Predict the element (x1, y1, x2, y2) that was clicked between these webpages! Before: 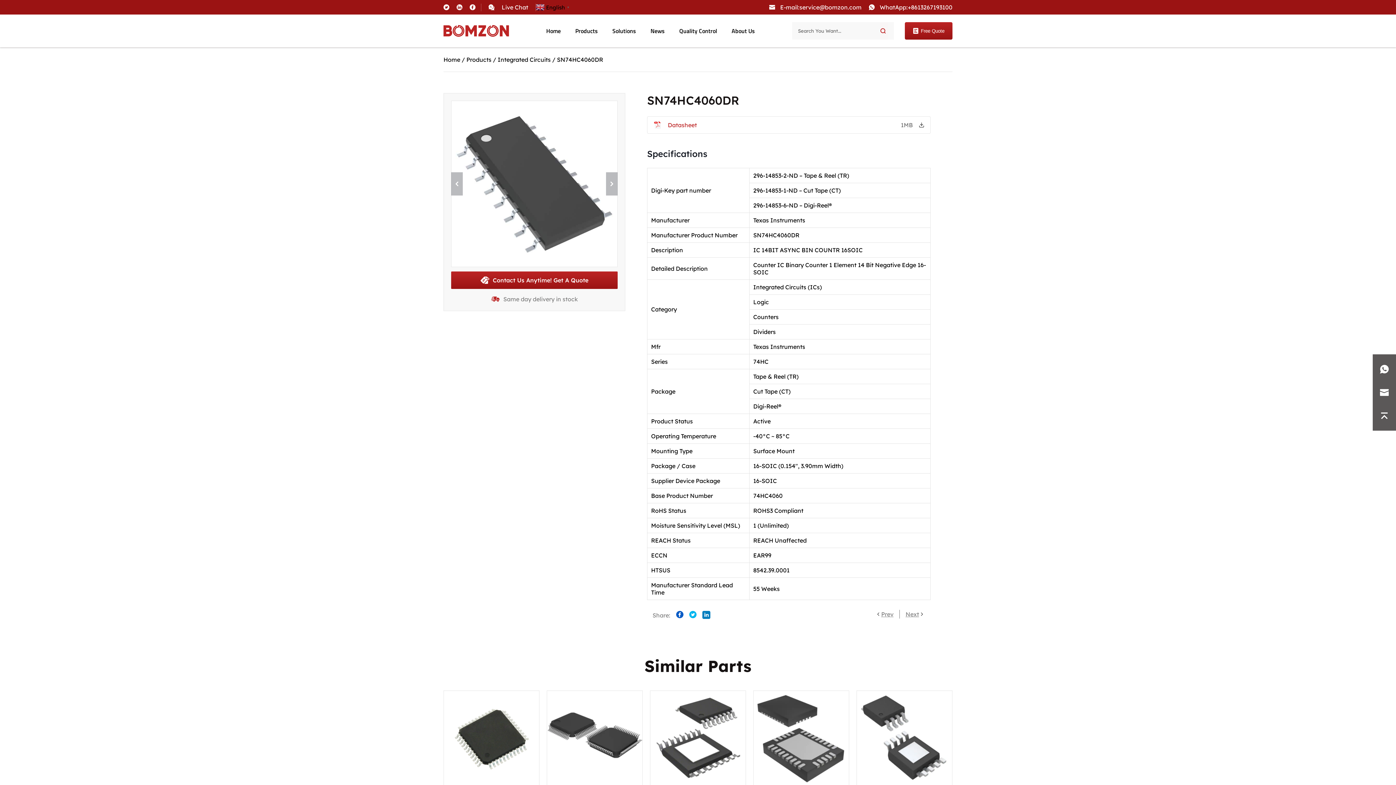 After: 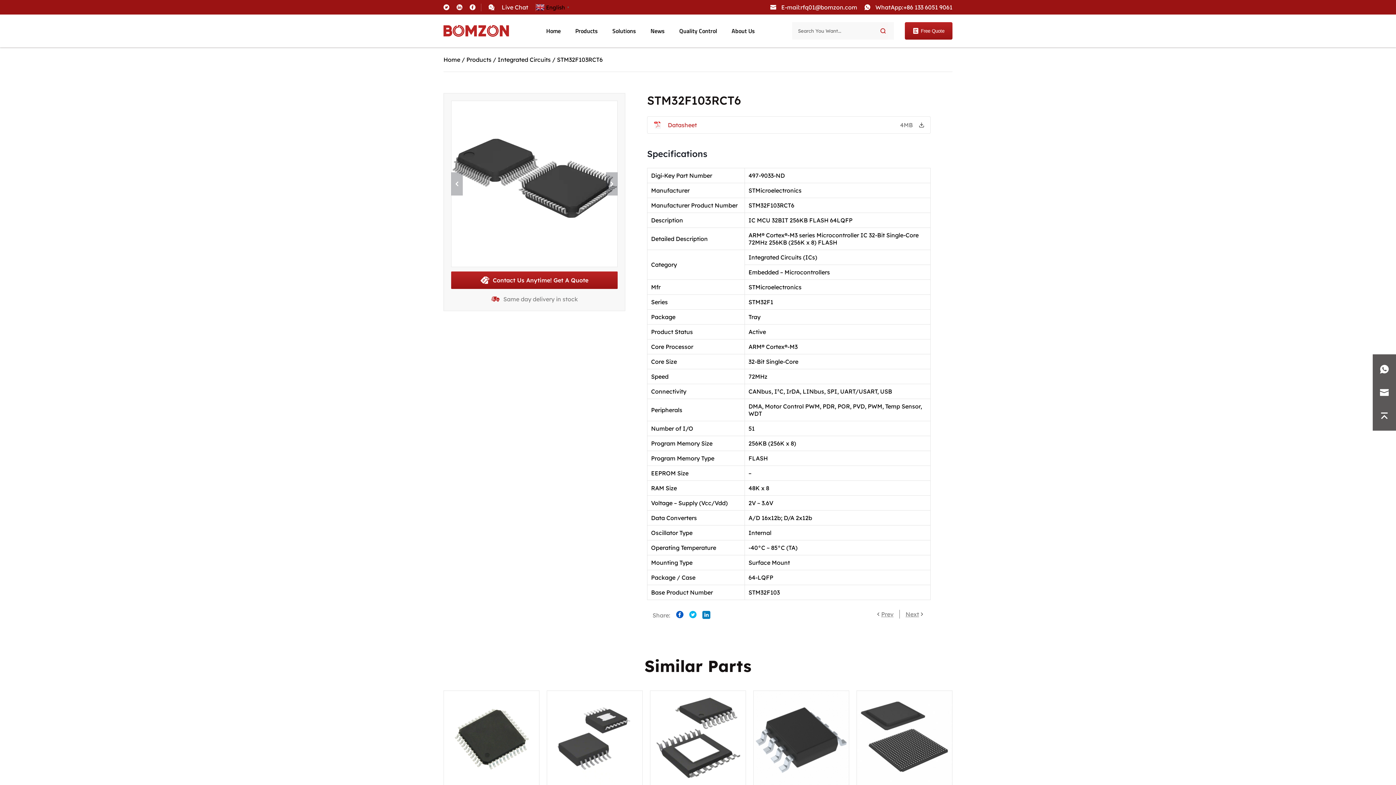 Action: label: STM32F103RCT6 bbox: (547, 691, 642, 795)